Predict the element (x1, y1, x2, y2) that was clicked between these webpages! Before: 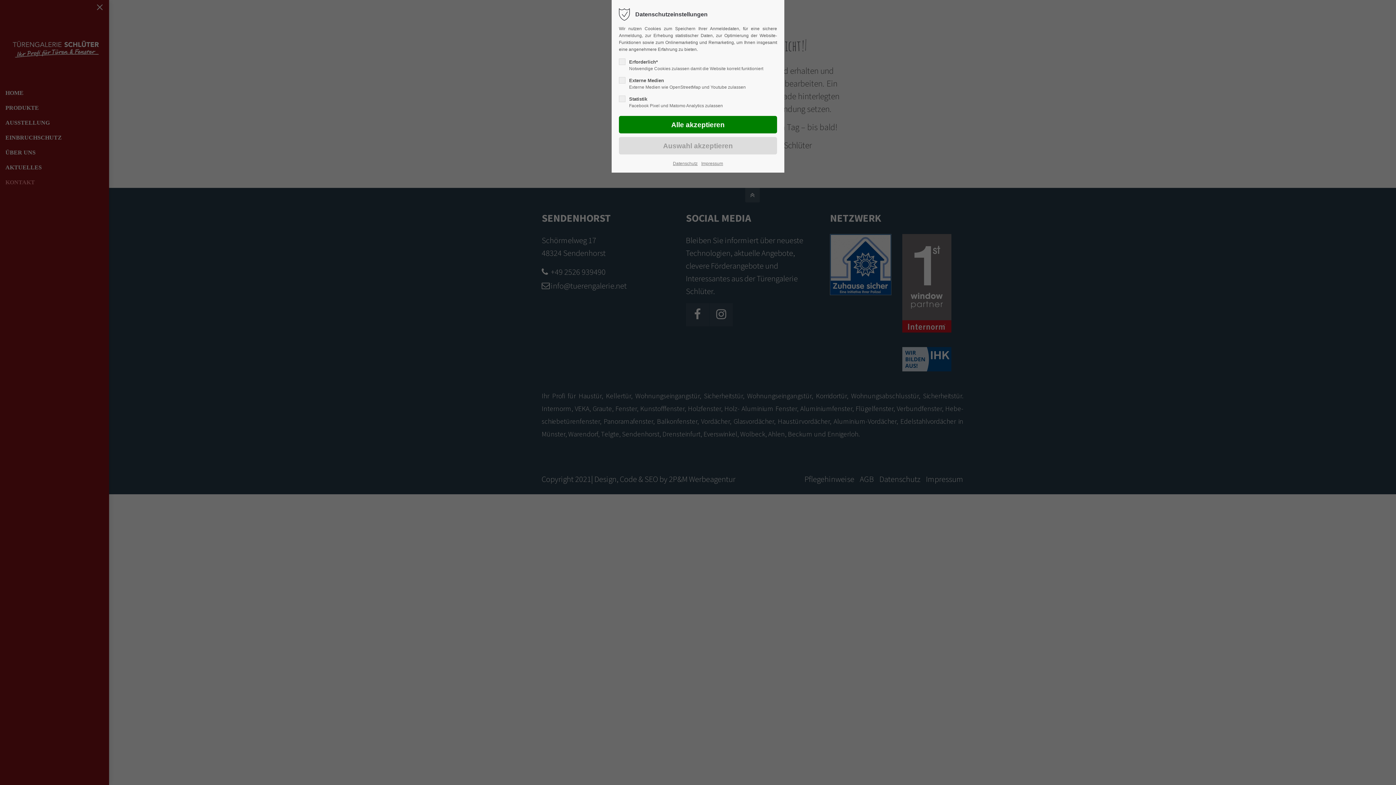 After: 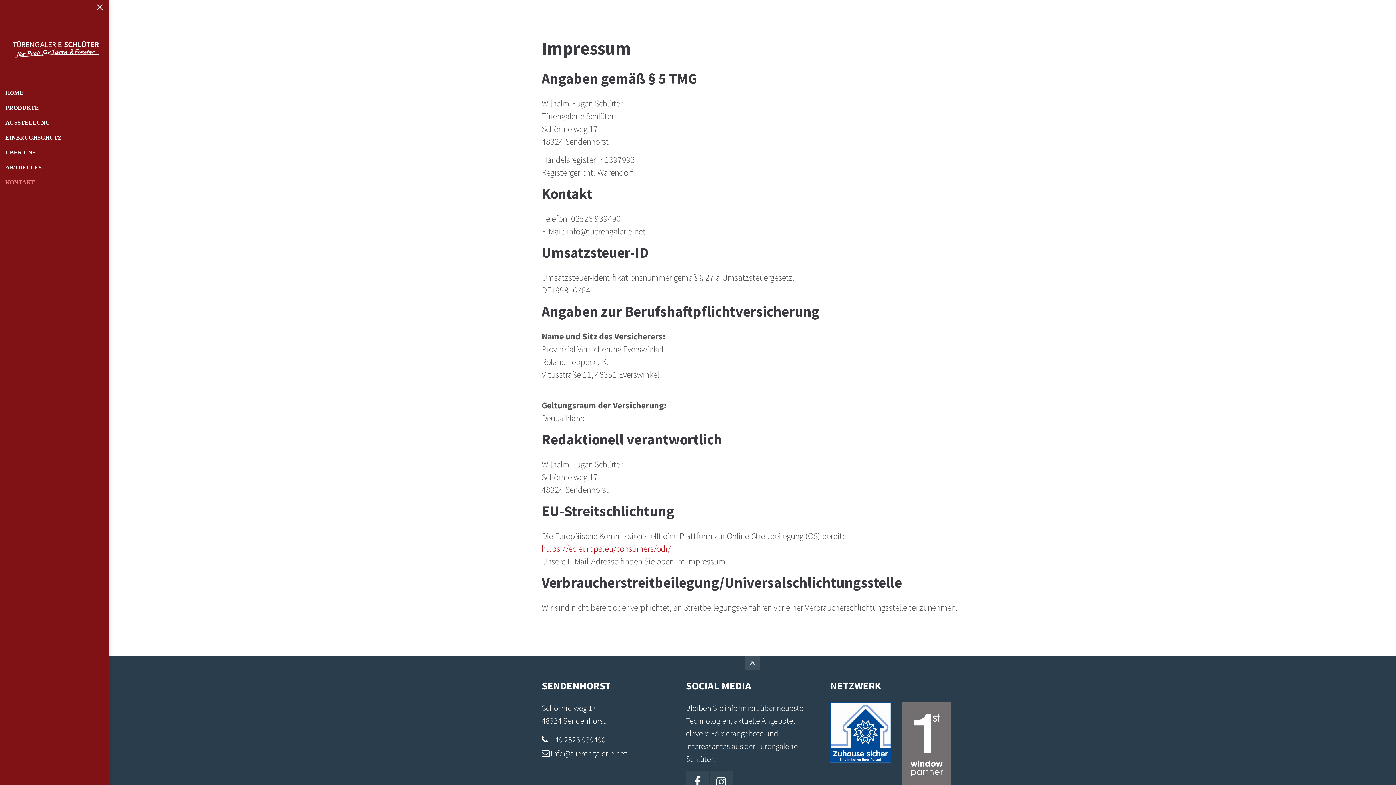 Action: bbox: (701, 160, 723, 167) label: Impressum